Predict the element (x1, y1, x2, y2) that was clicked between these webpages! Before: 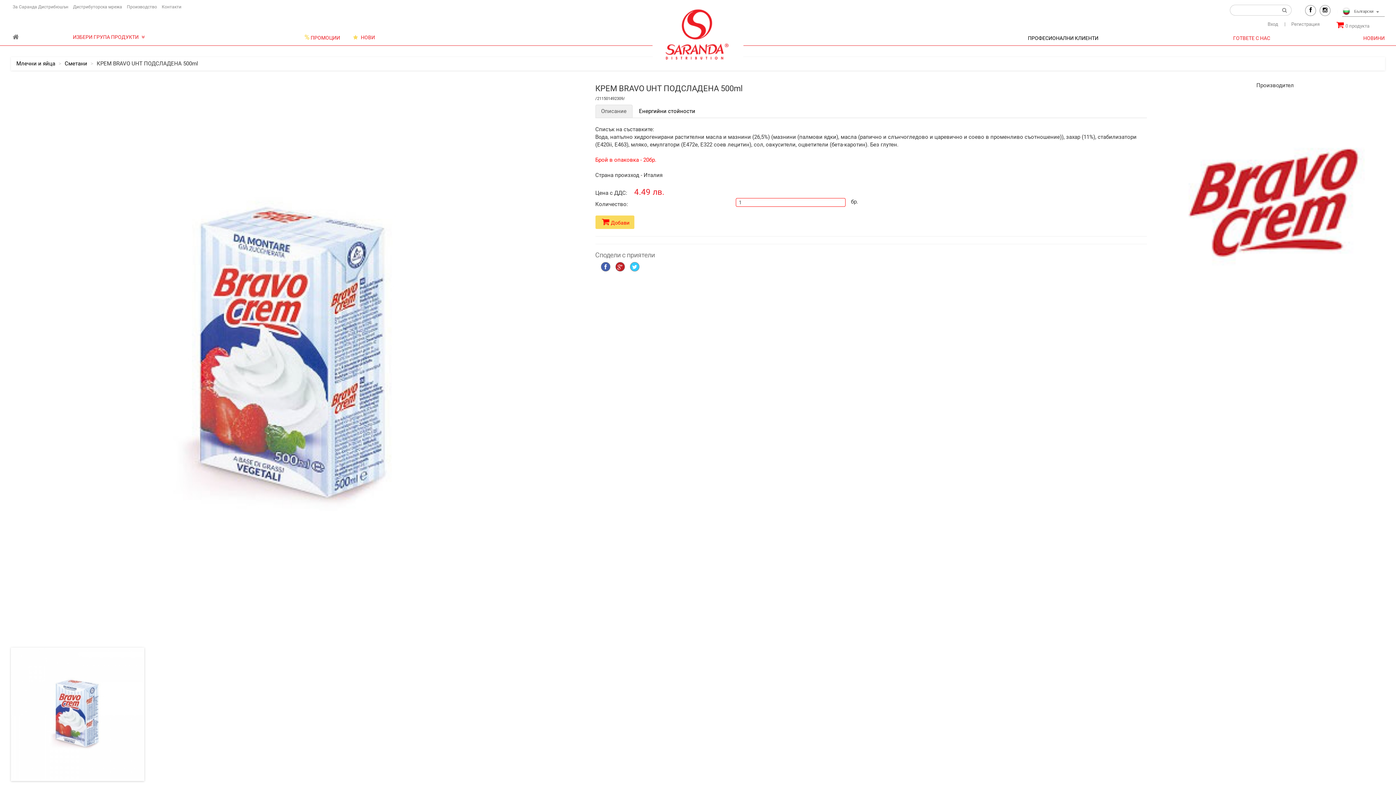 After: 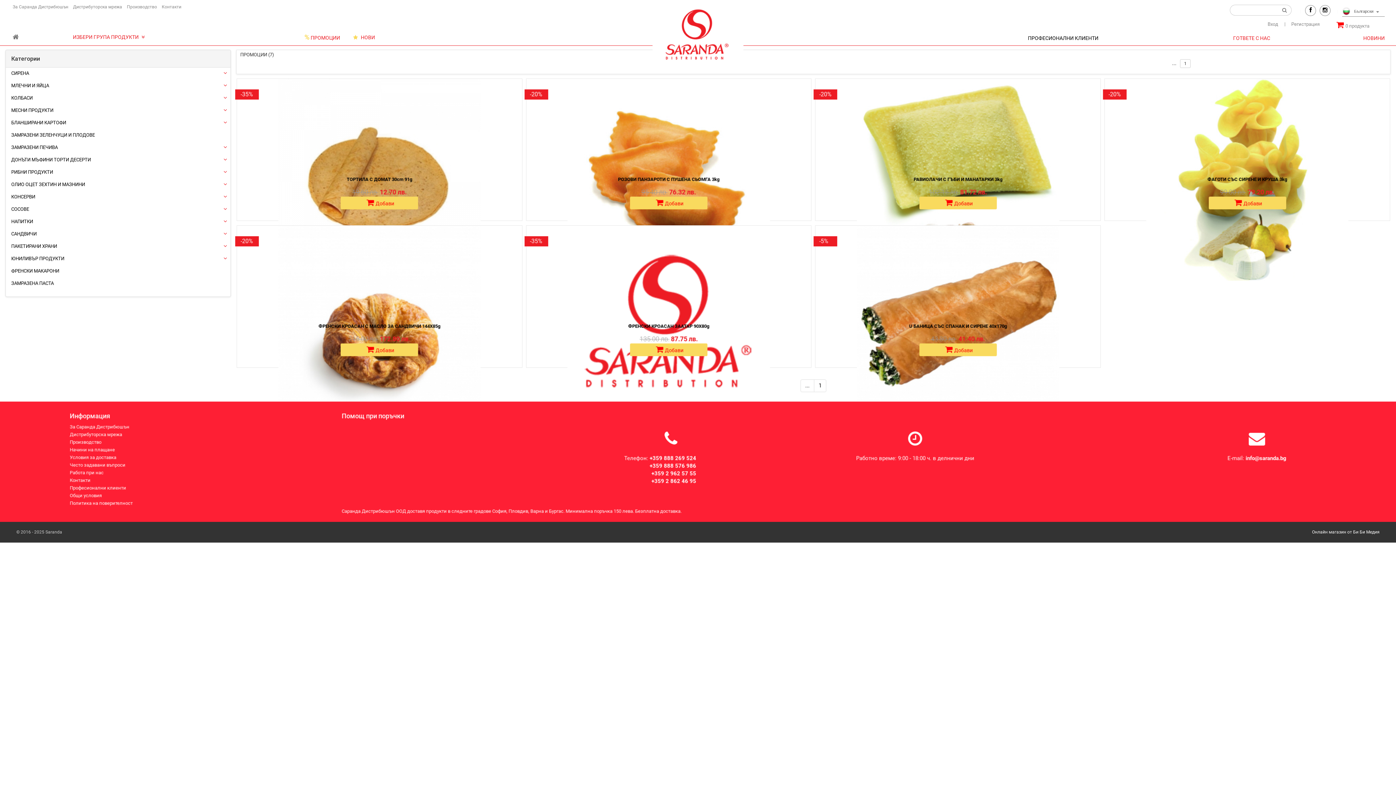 Action: label: % ПРОМОЦИИ bbox: (299, 33, 345, 44)